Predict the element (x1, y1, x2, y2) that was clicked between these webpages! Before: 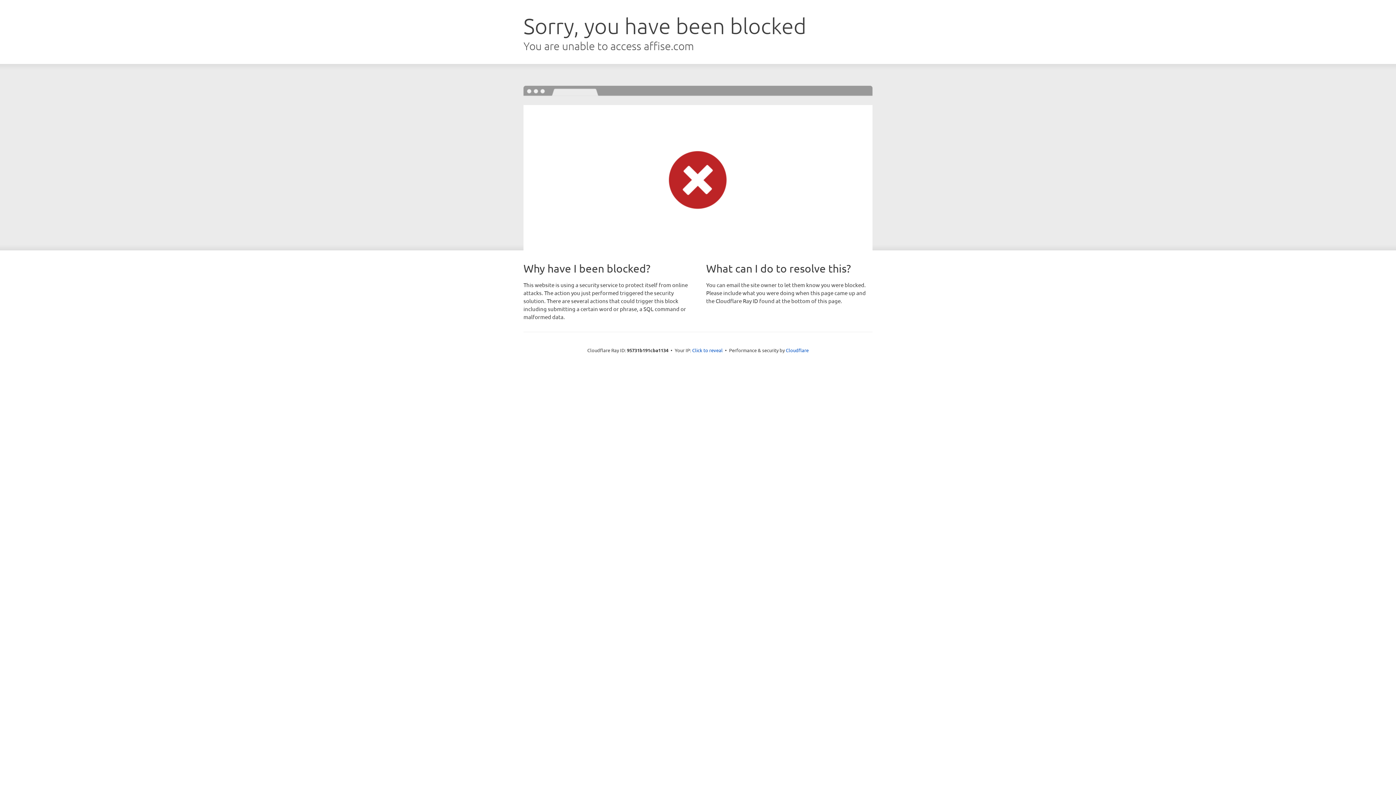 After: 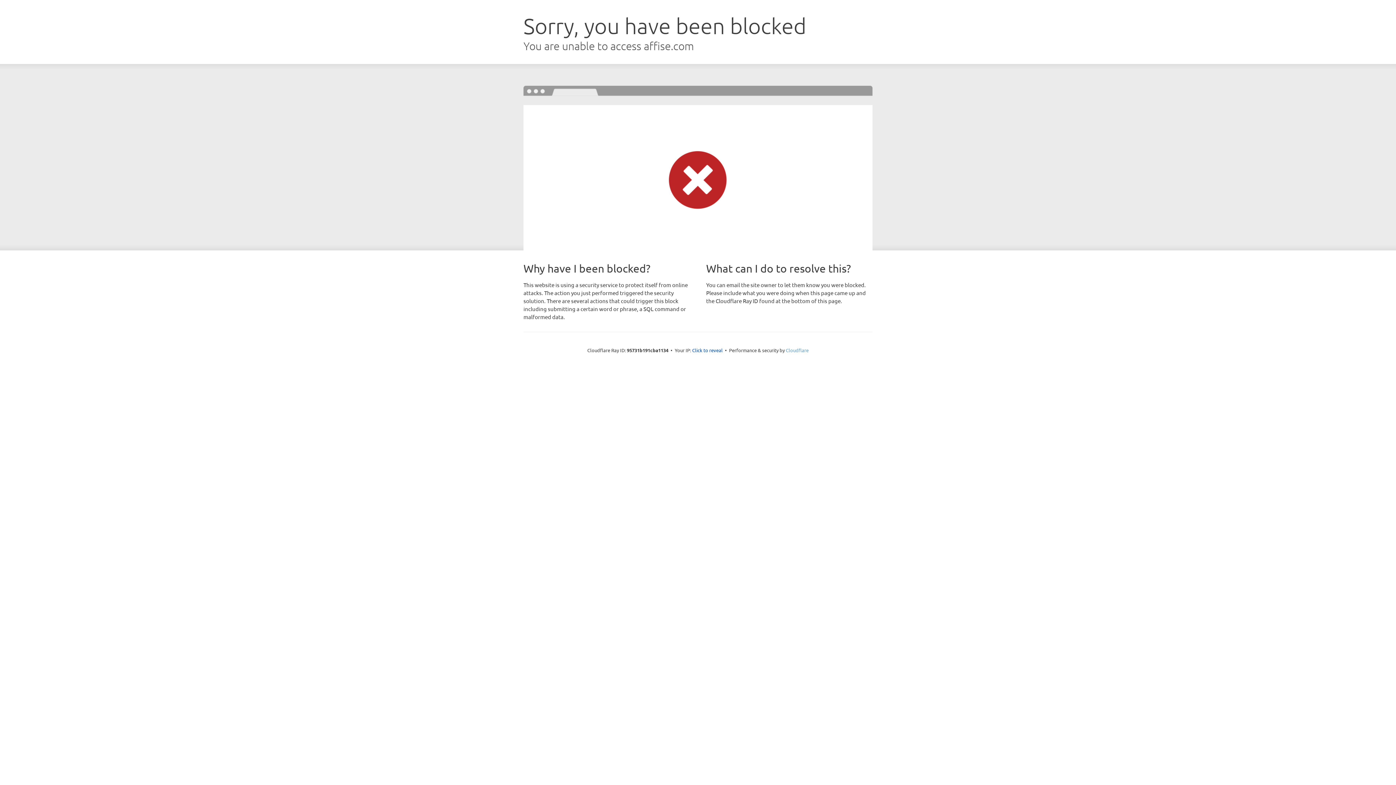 Action: bbox: (786, 347, 808, 353) label: Cloudflare